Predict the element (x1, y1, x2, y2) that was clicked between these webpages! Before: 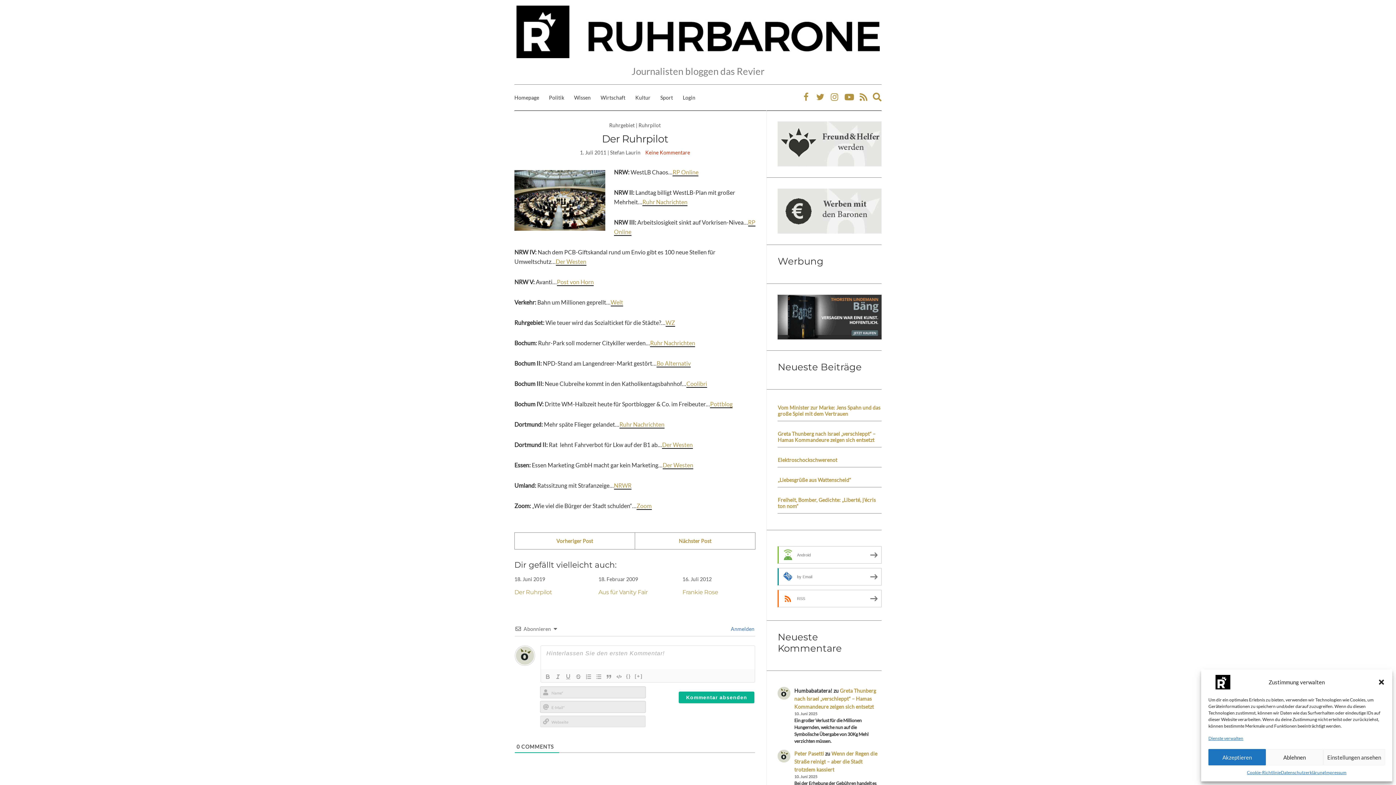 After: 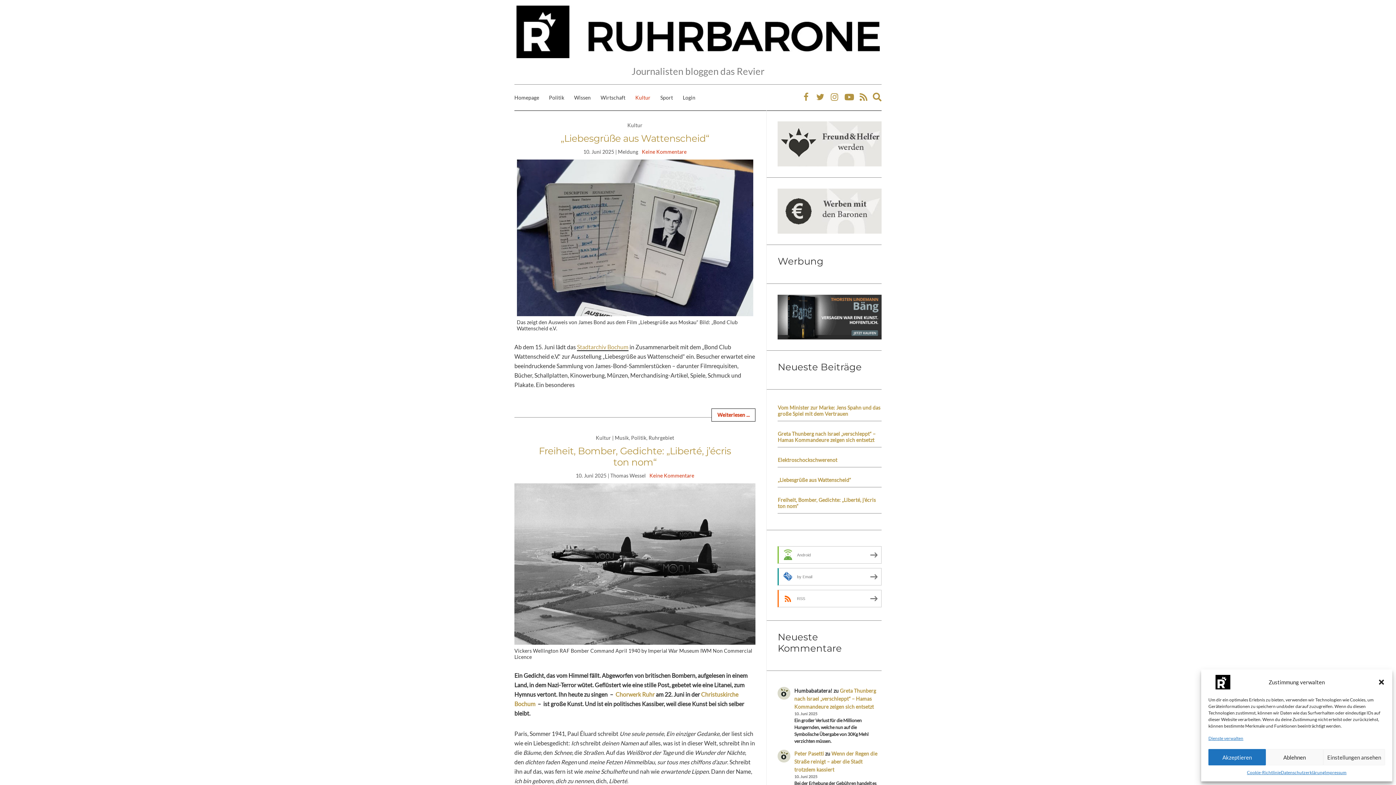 Action: label: Kultur bbox: (635, 93, 650, 101)